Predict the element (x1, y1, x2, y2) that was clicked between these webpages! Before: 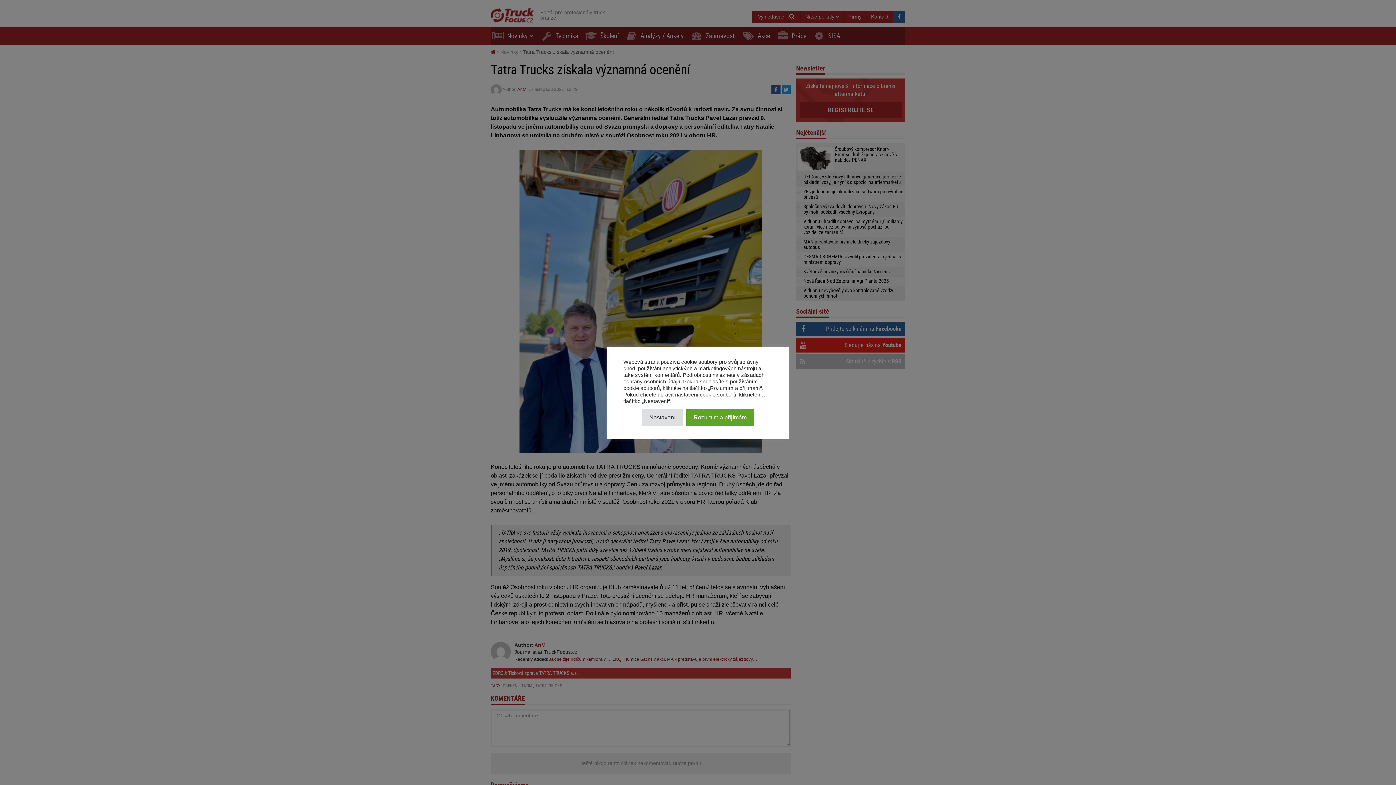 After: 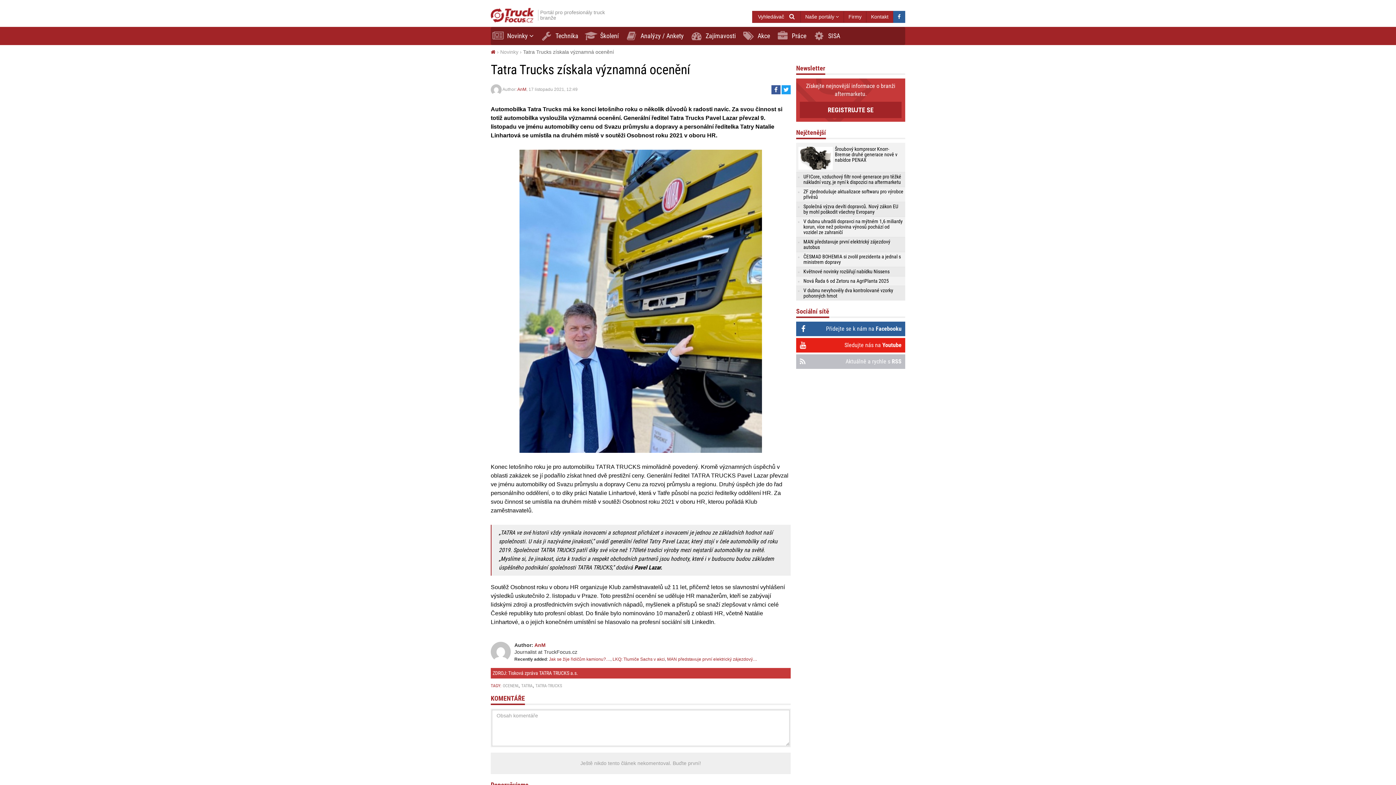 Action: bbox: (686, 409, 754, 426) label: Rozumím a přijímám